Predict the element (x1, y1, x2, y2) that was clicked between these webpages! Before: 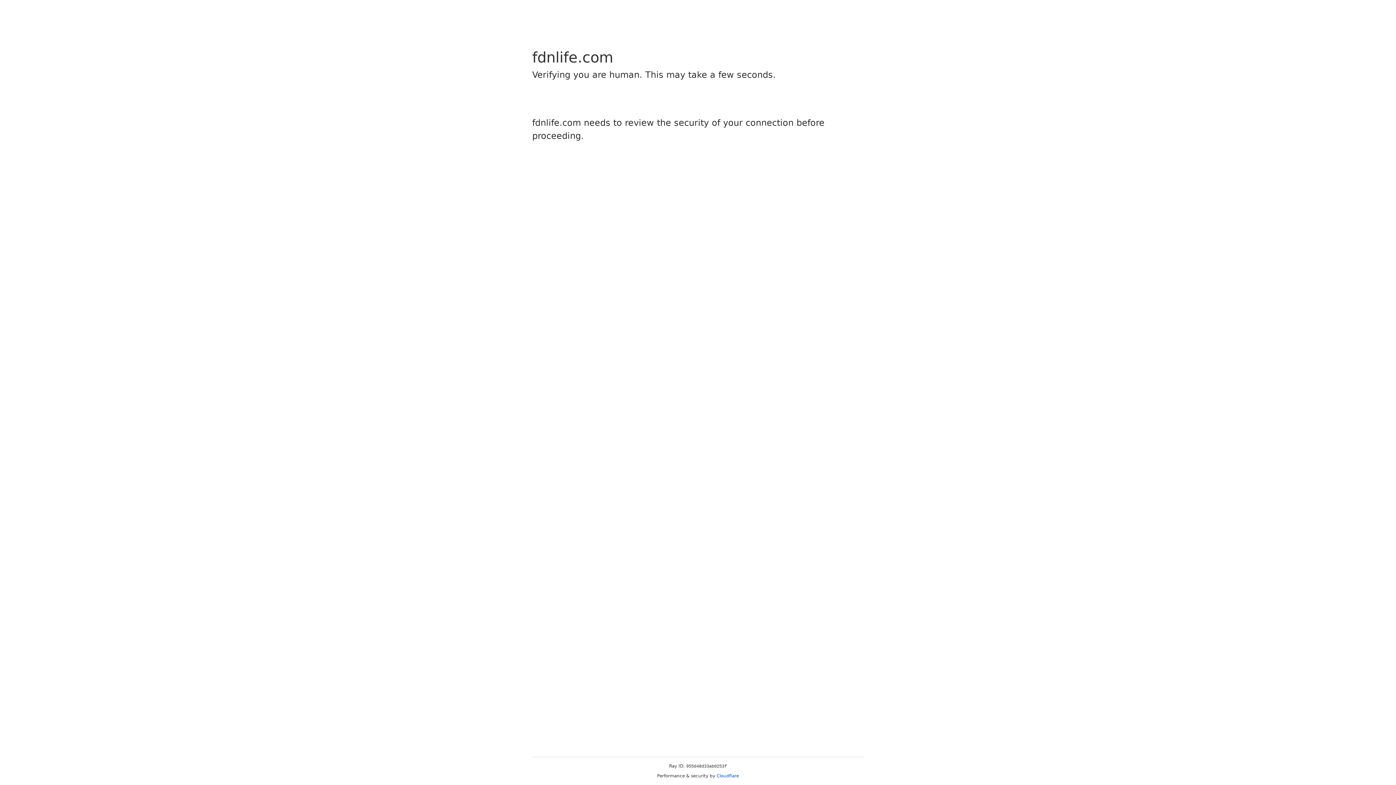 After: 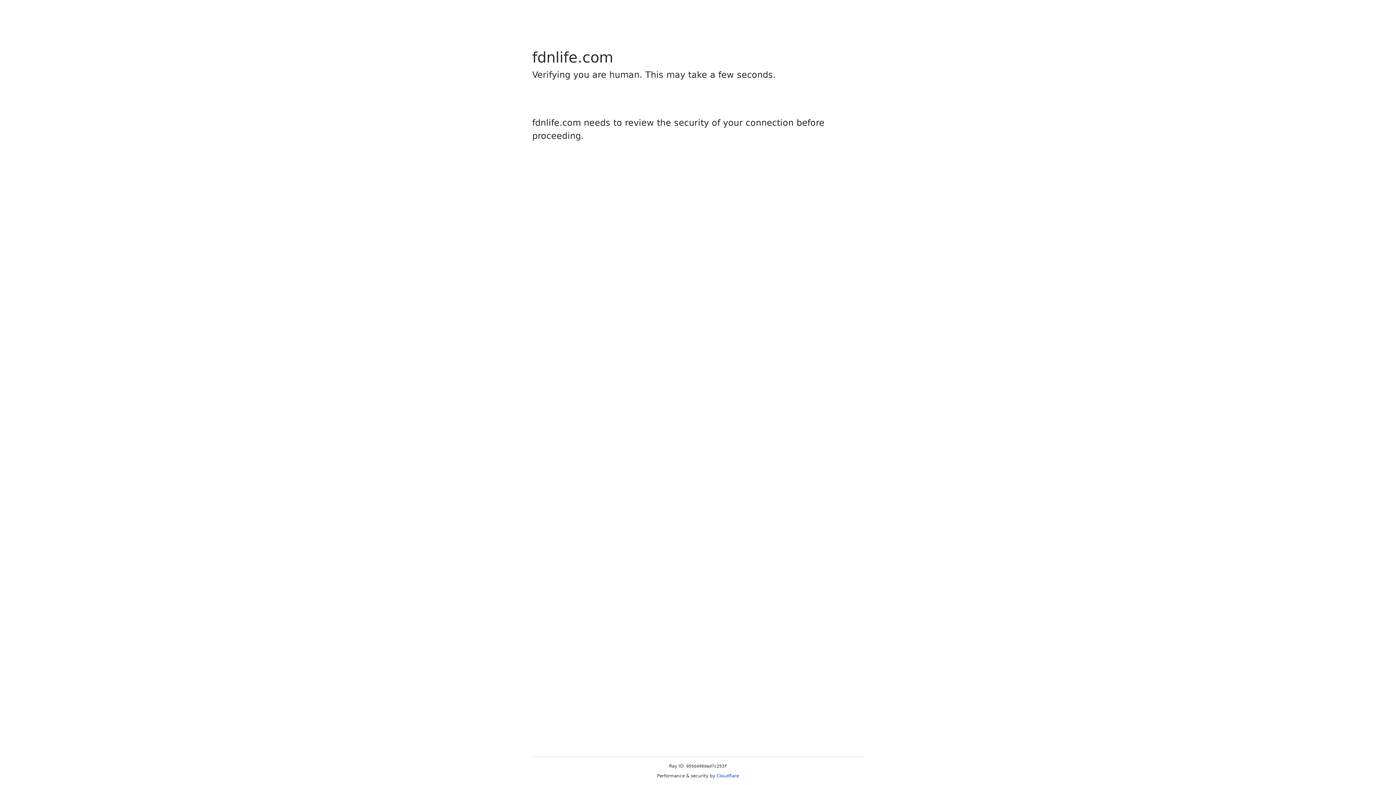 Action: label: Cloudflare bbox: (716, 773, 739, 778)